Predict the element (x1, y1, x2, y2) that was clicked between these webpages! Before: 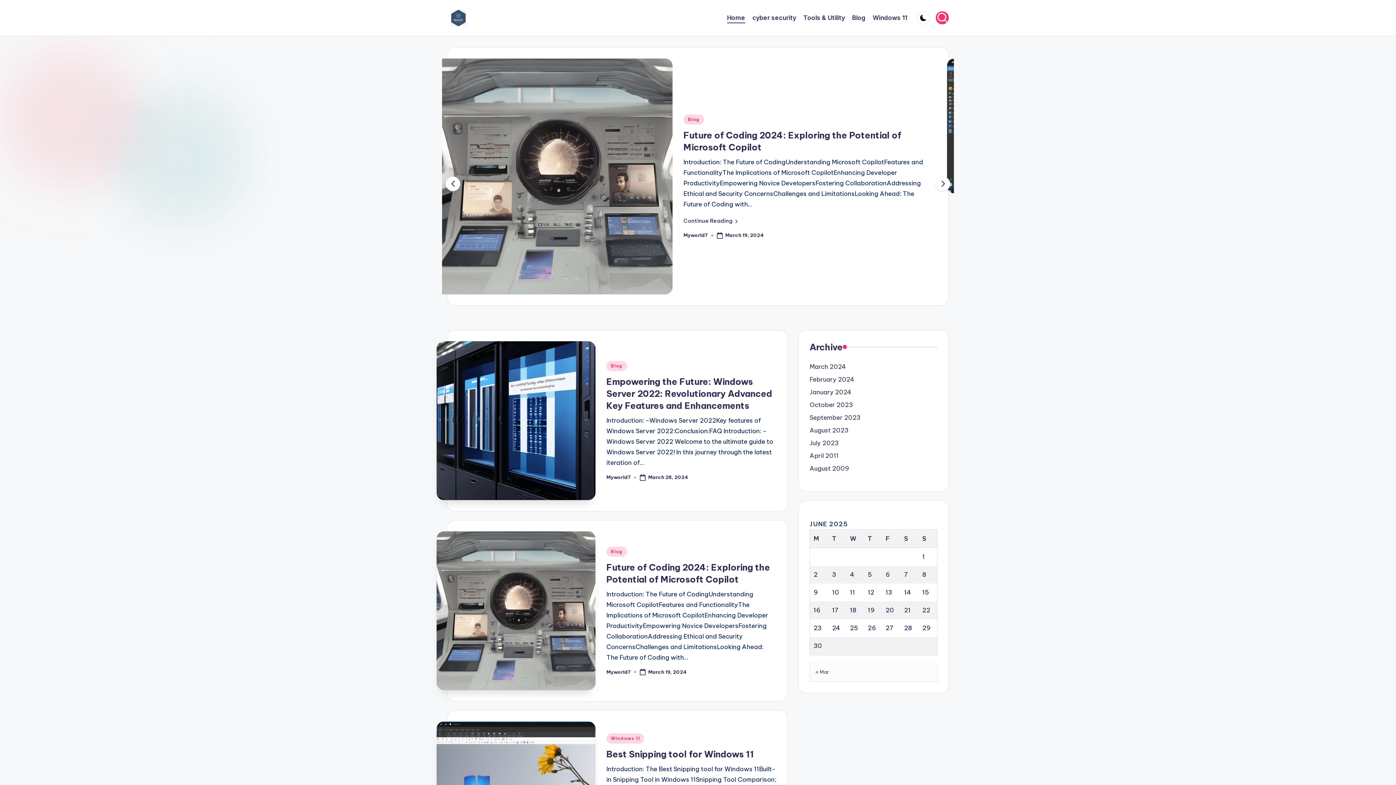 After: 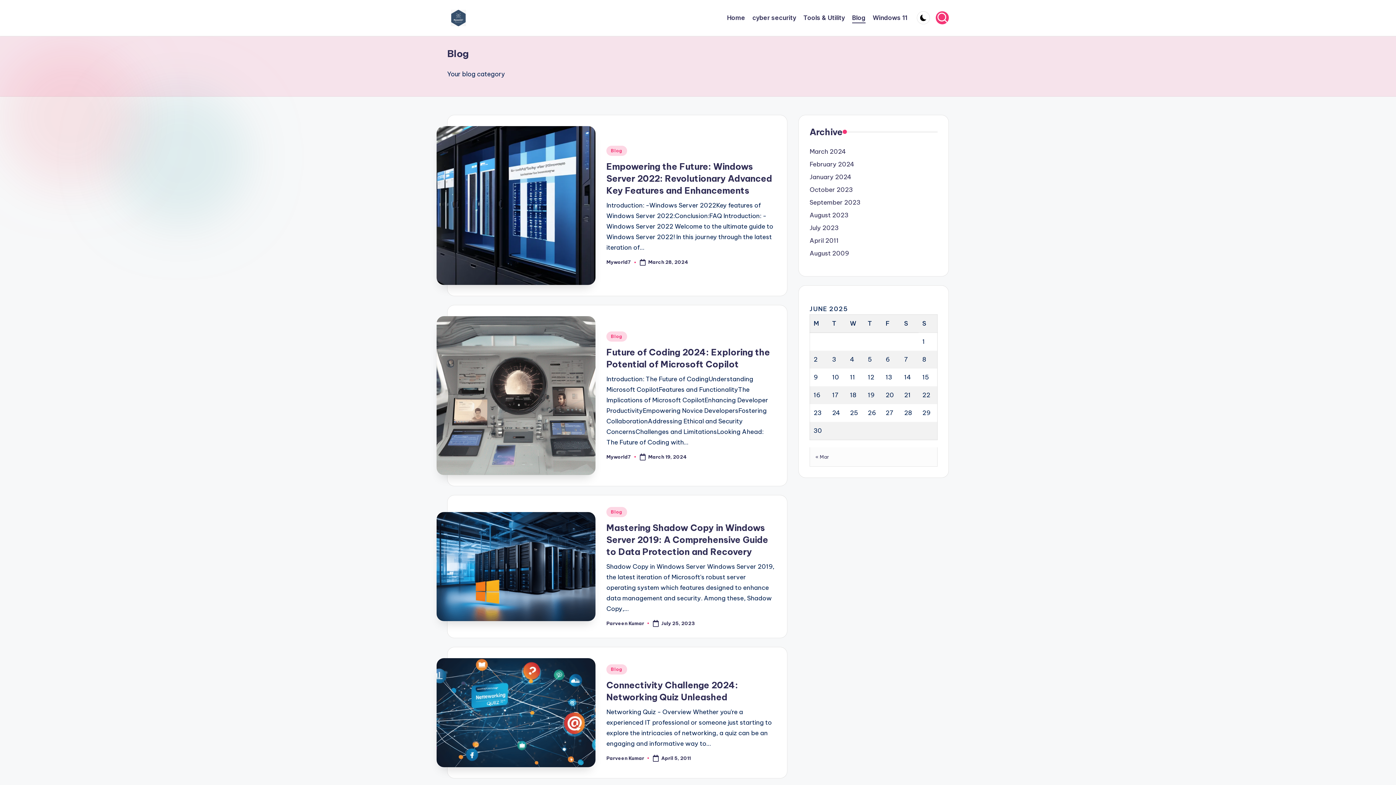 Action: label: Blog bbox: (852, 12, 865, 23)